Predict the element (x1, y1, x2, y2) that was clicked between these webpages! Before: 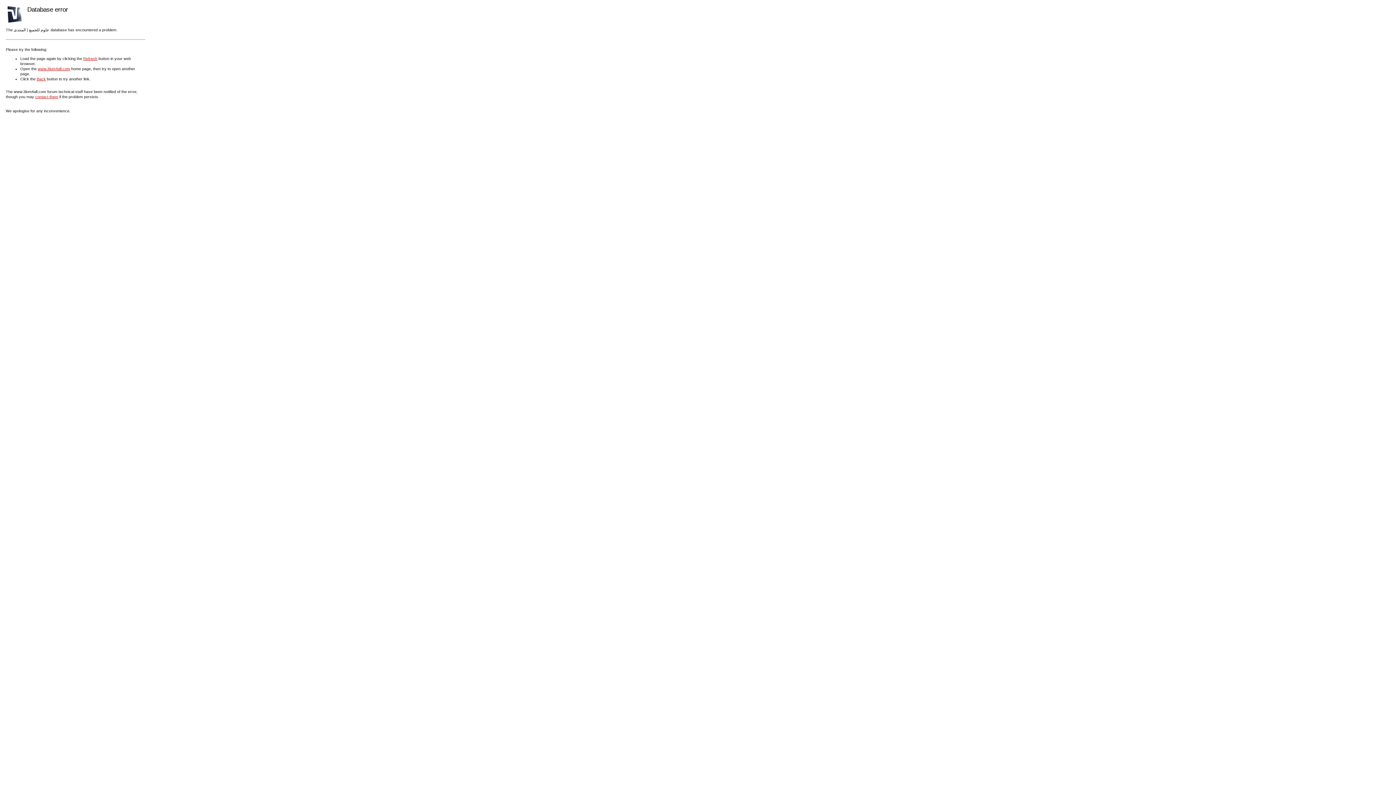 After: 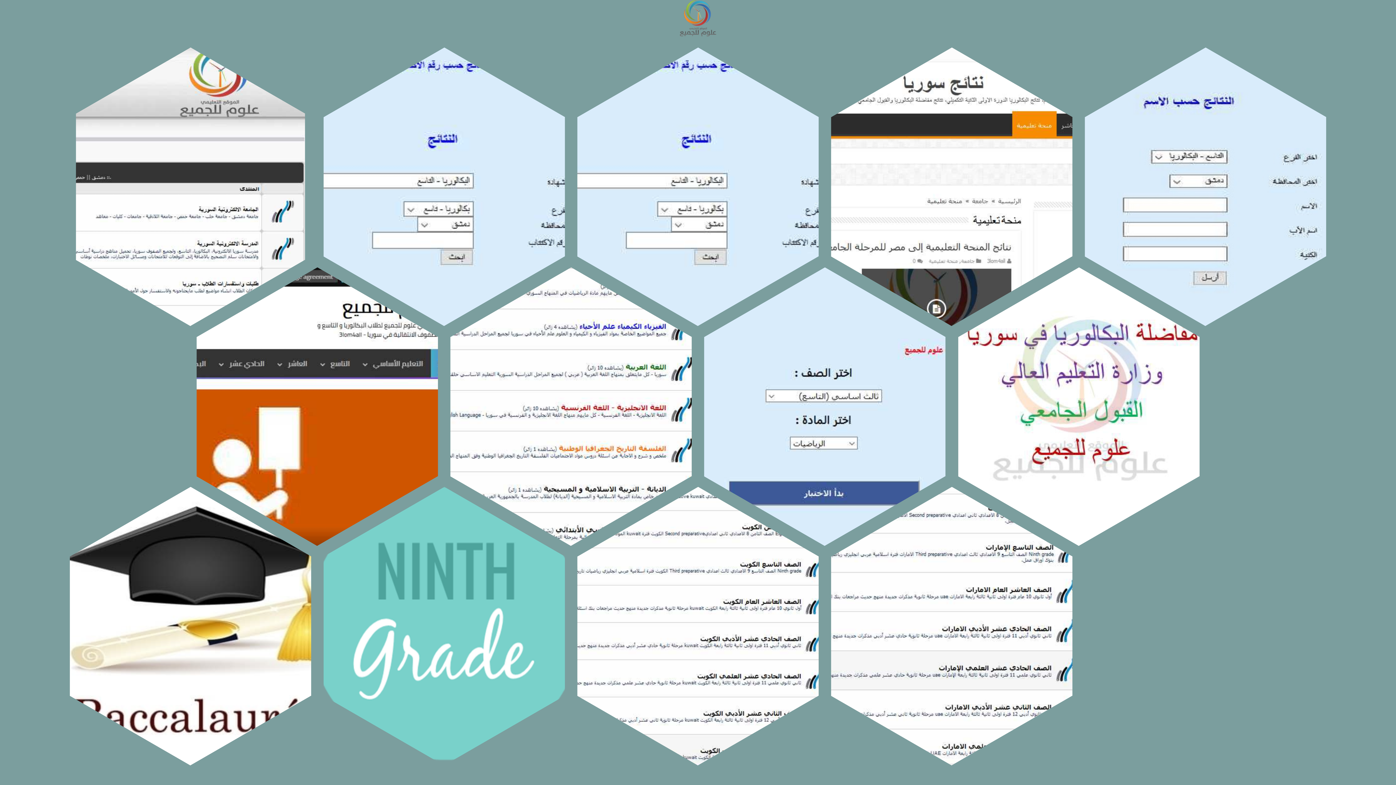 Action: label: www.3lom4all.com bbox: (37, 66, 70, 70)